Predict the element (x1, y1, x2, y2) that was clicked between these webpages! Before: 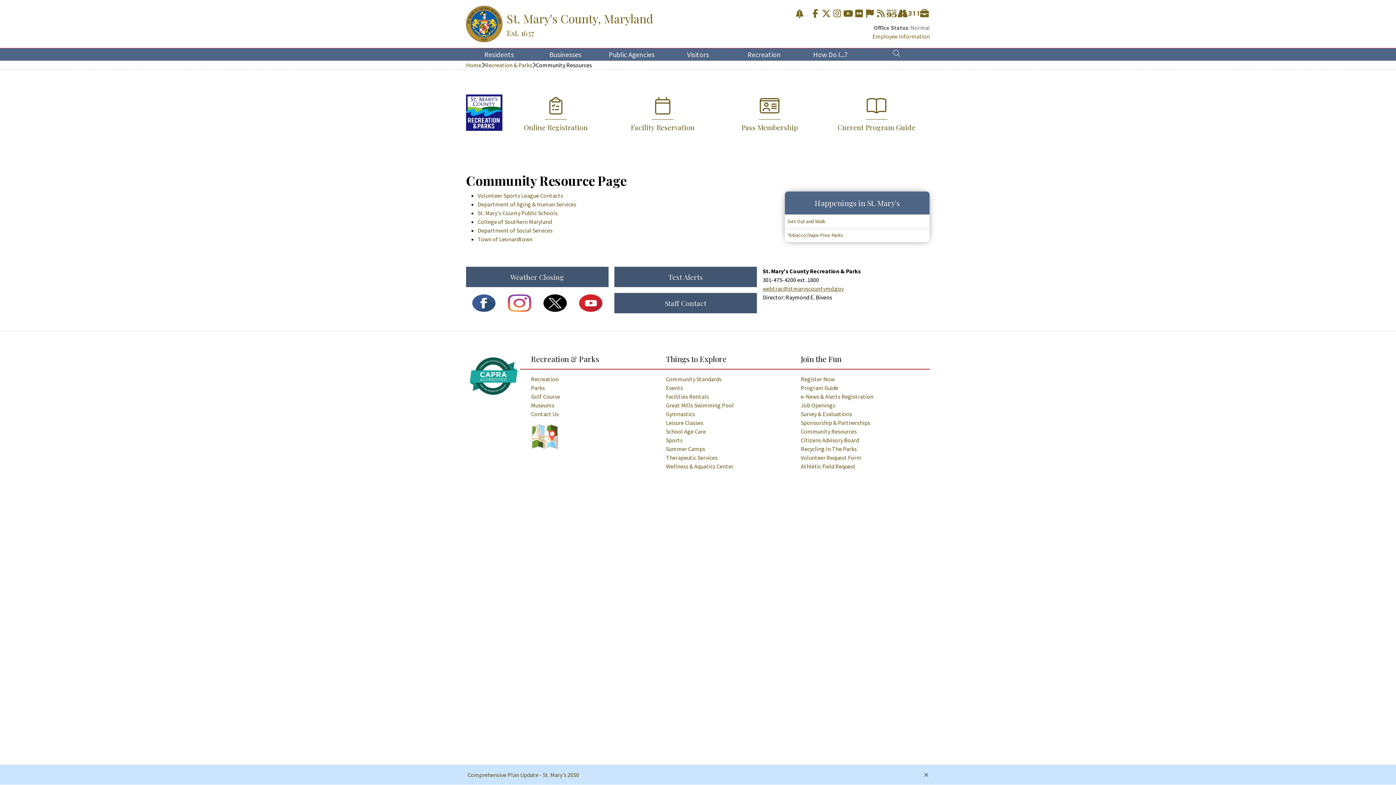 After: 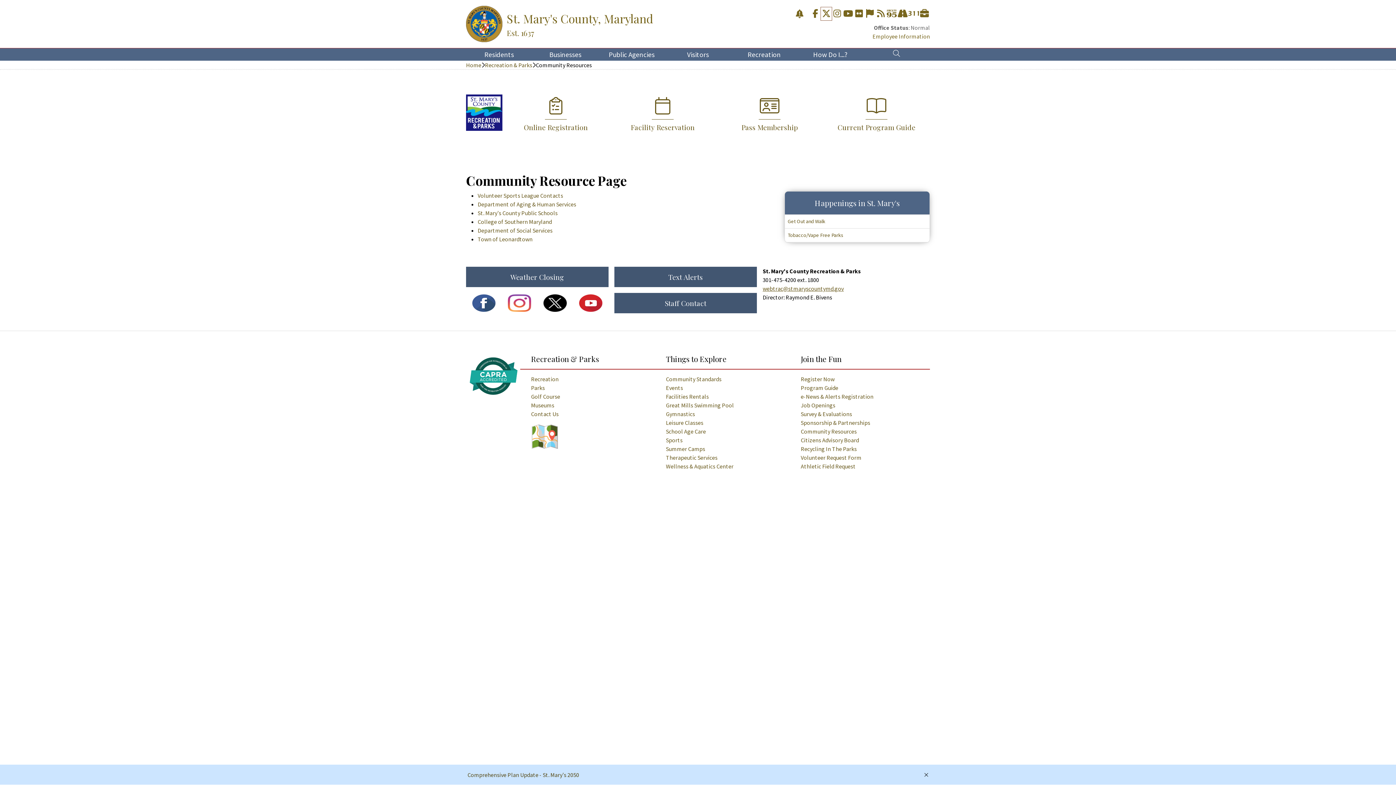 Action: bbox: (821, 7, 832, 20)